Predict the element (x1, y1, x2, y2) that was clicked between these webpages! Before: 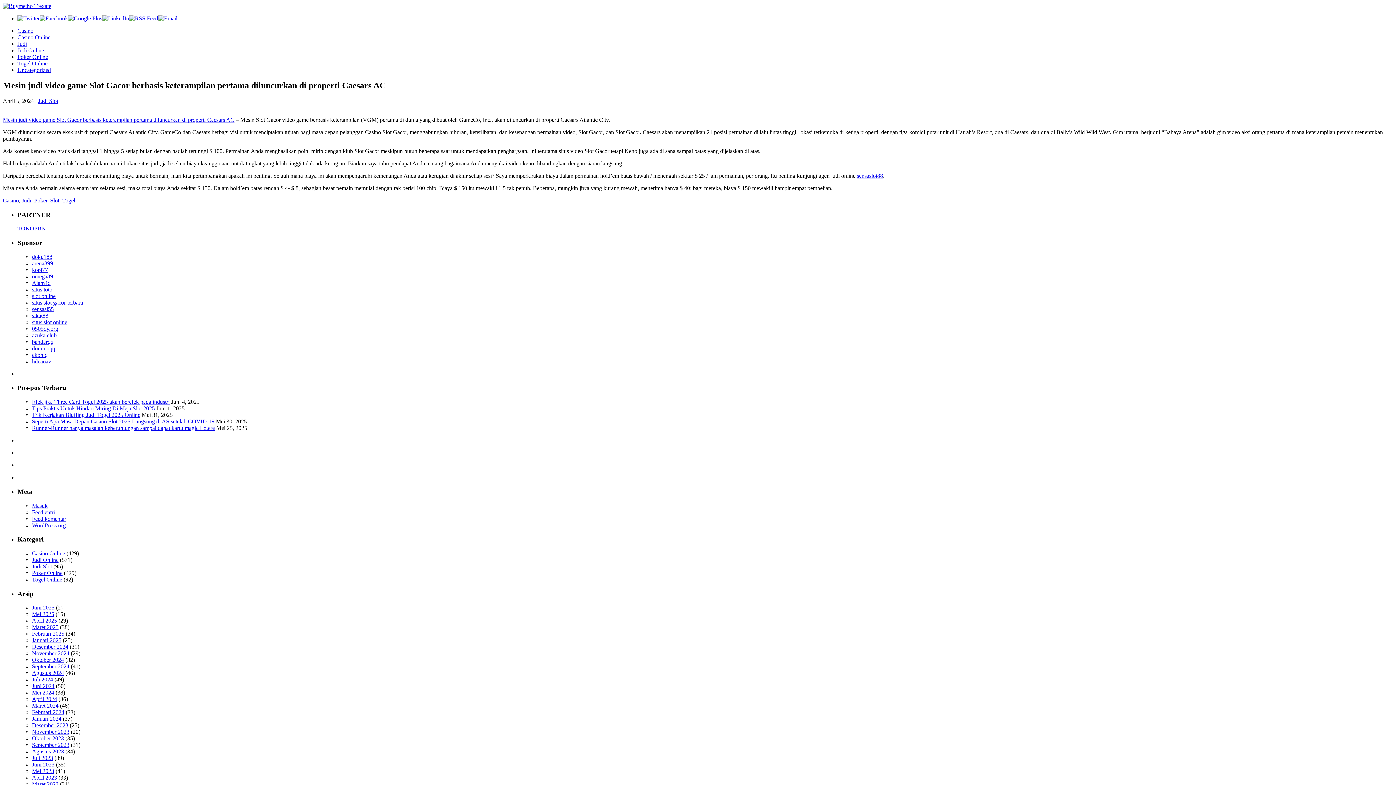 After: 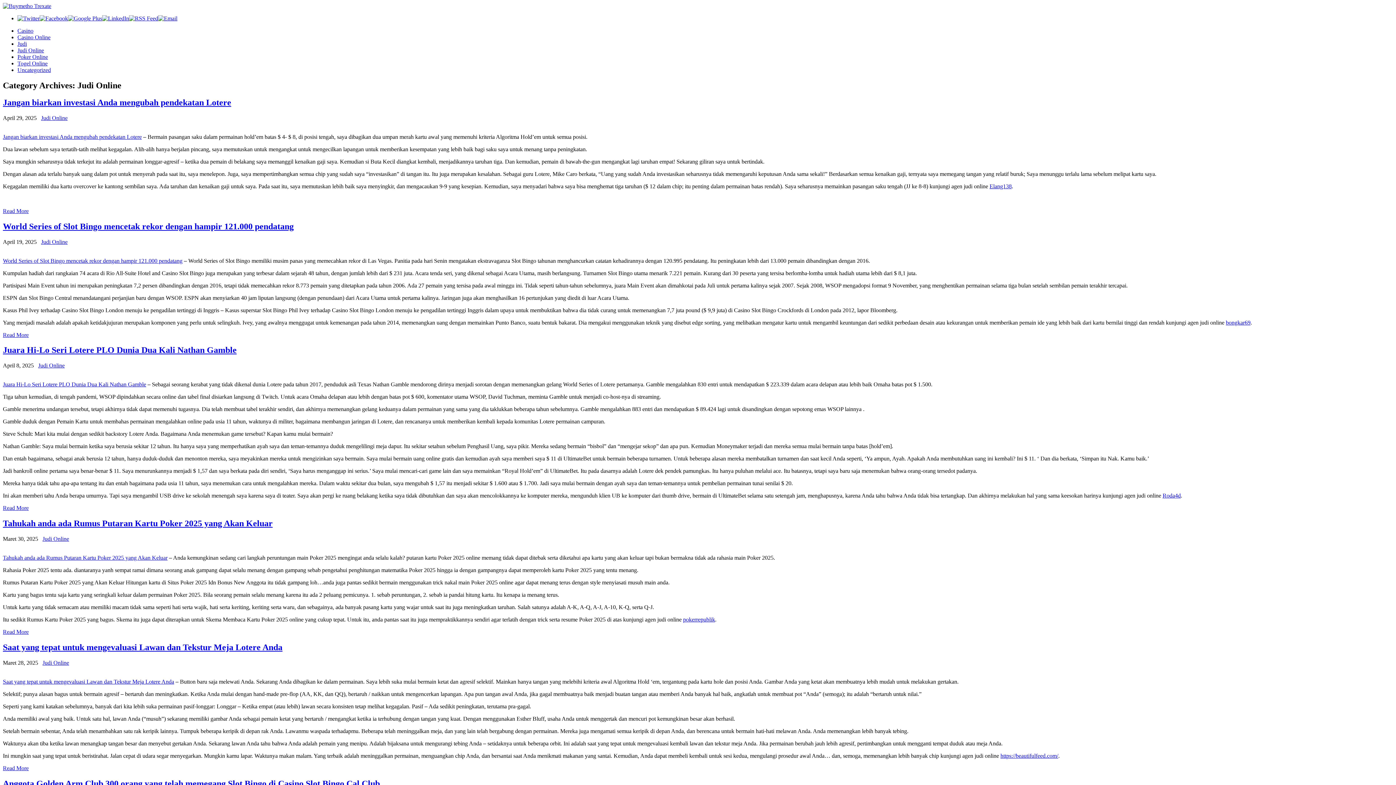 Action: bbox: (32, 557, 58, 563) label: Judi Online